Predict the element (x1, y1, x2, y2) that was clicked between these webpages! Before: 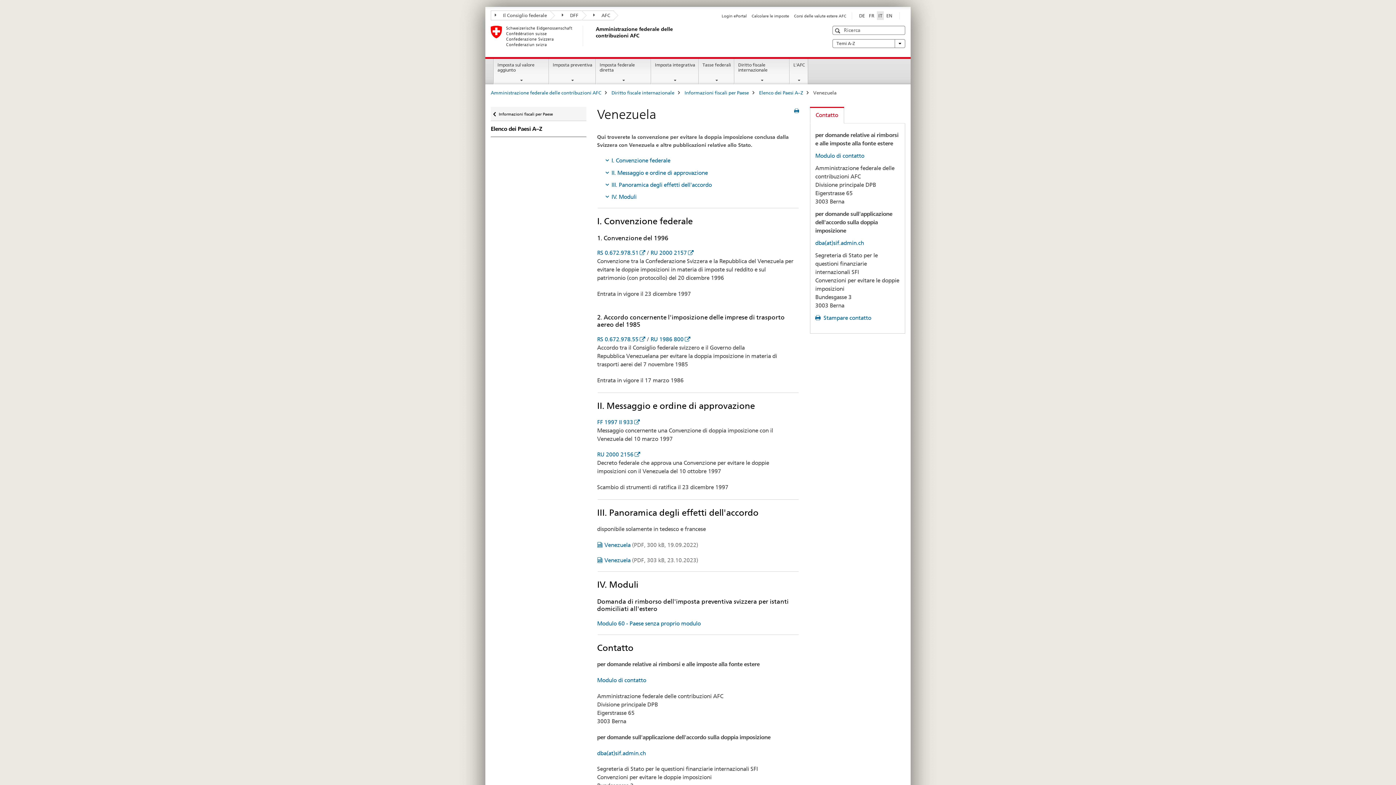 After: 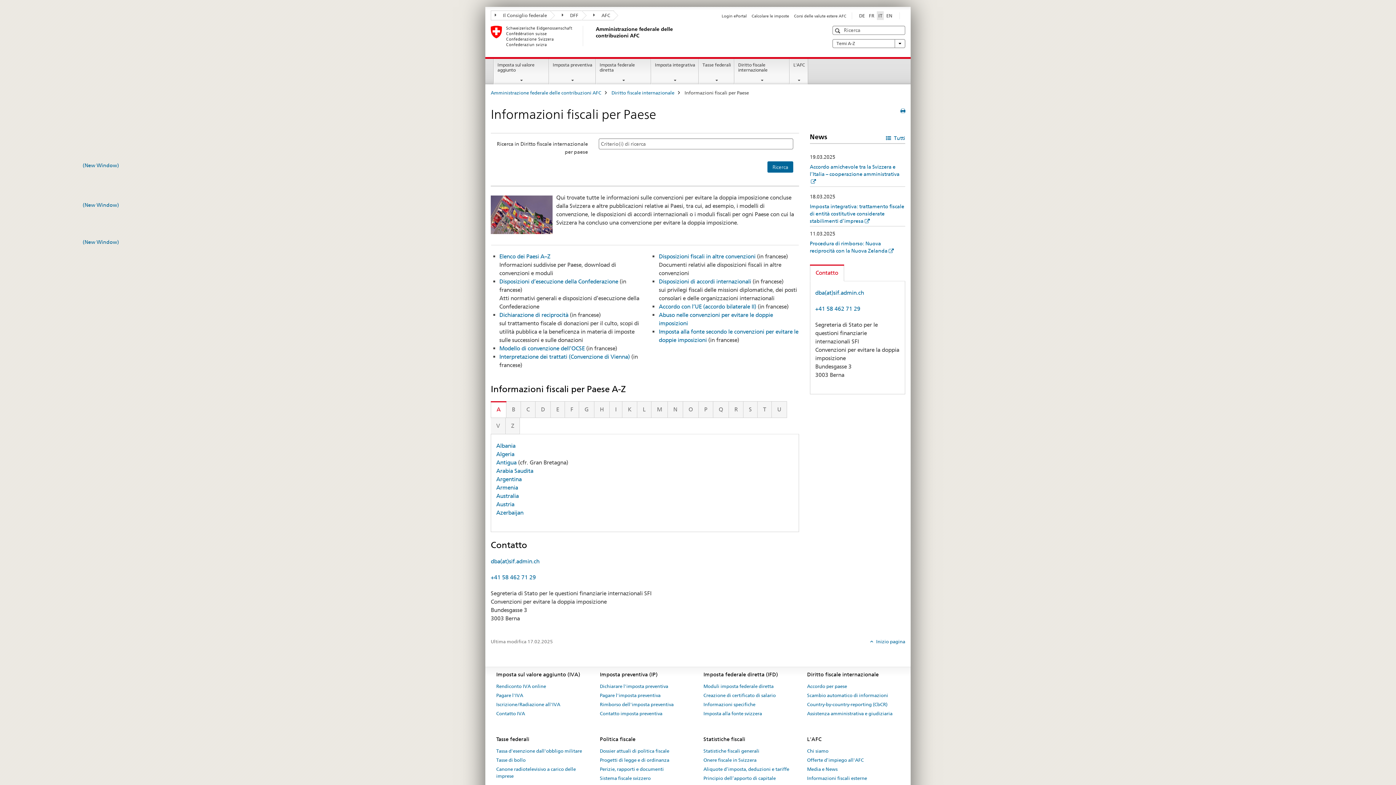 Action: label: Informazioni fiscali per Paese bbox: (684, 89, 749, 95)